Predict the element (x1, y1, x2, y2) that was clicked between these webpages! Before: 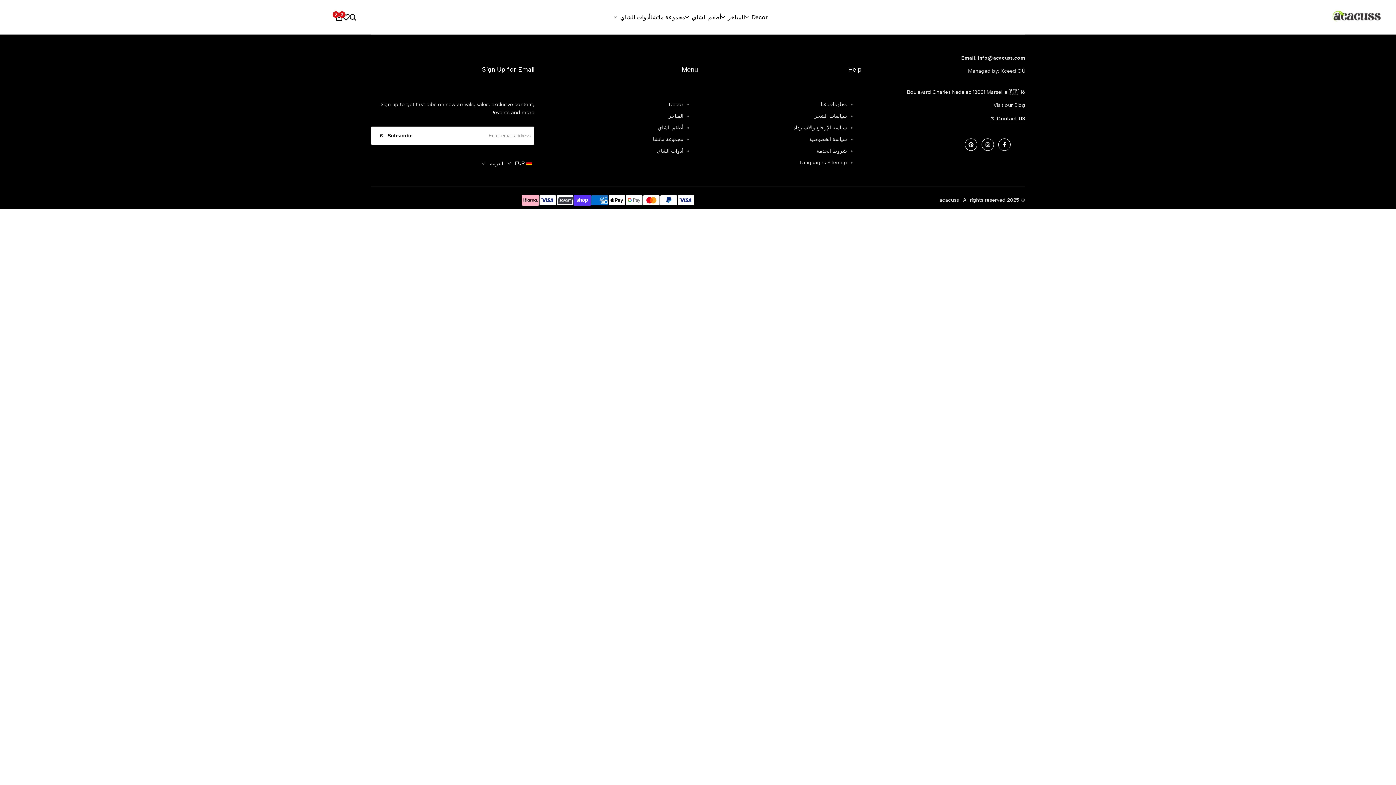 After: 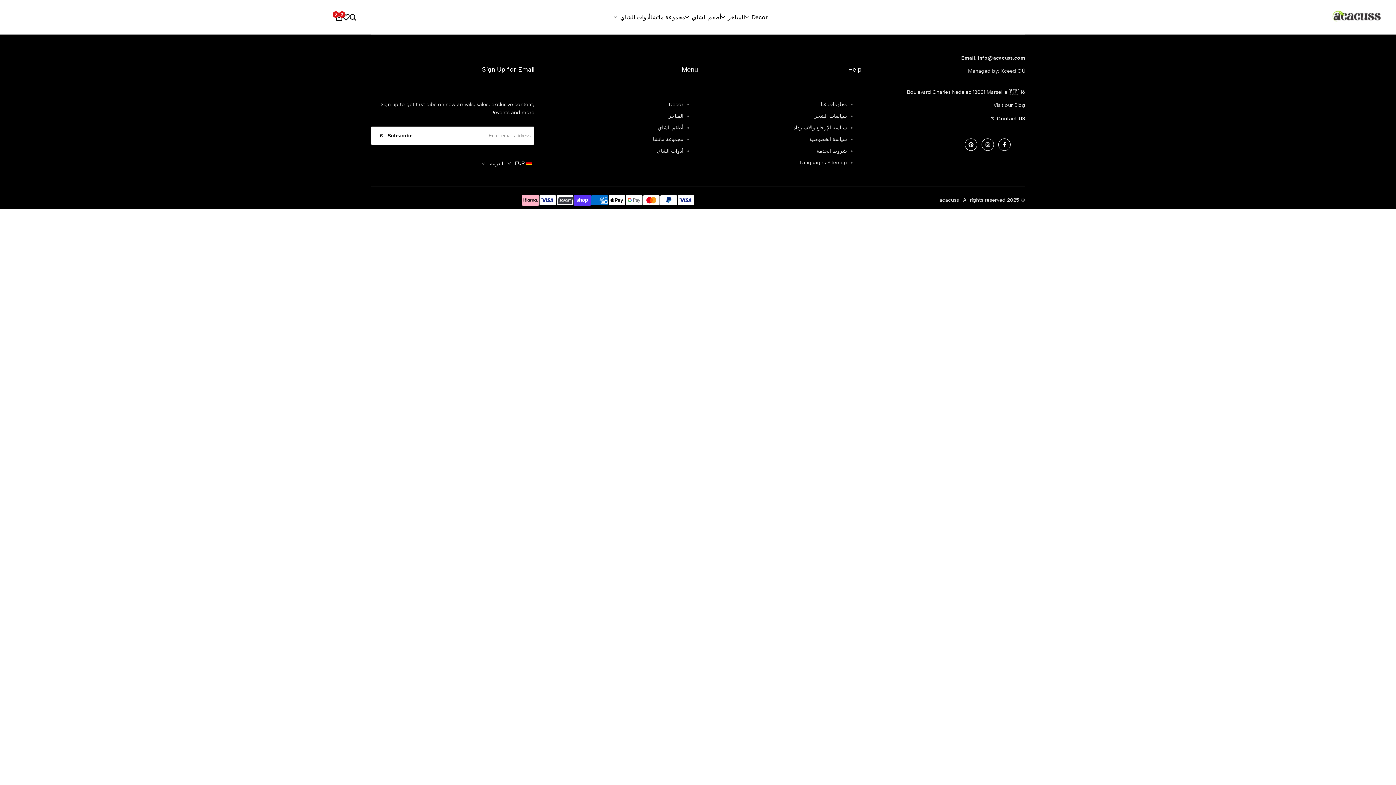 Action: bbox: (1332, 7, 1381, 26)